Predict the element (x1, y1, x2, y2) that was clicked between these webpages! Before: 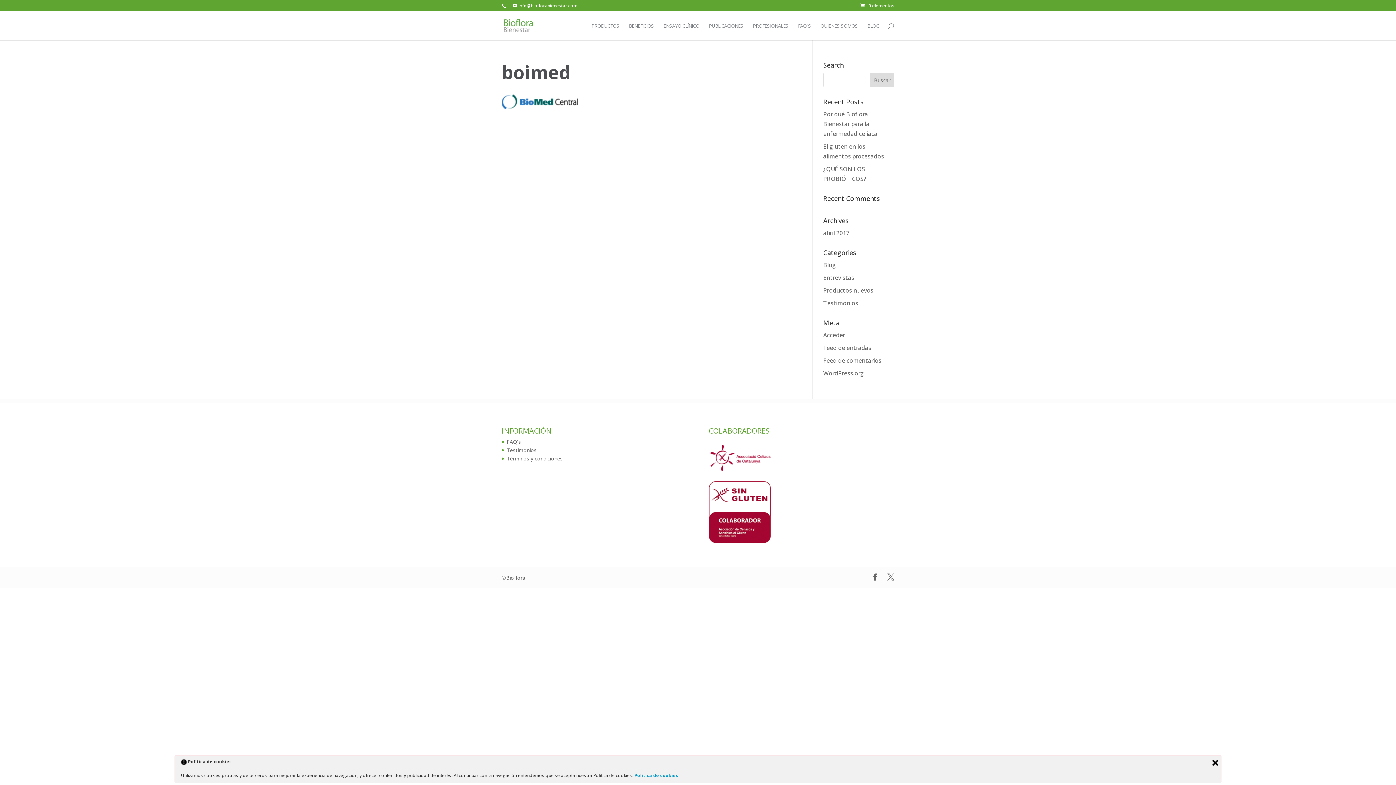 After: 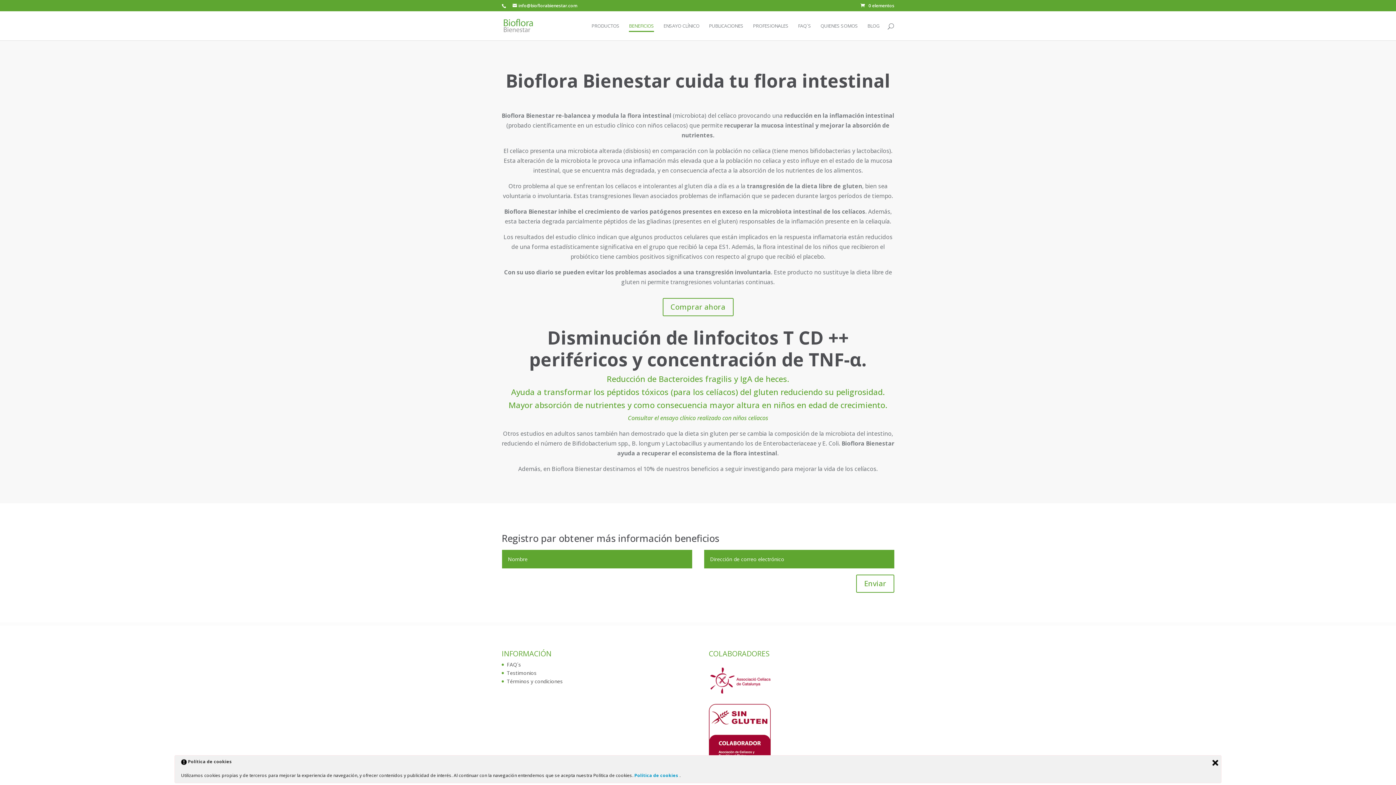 Action: bbox: (629, 23, 654, 40) label: BENEFICIOS